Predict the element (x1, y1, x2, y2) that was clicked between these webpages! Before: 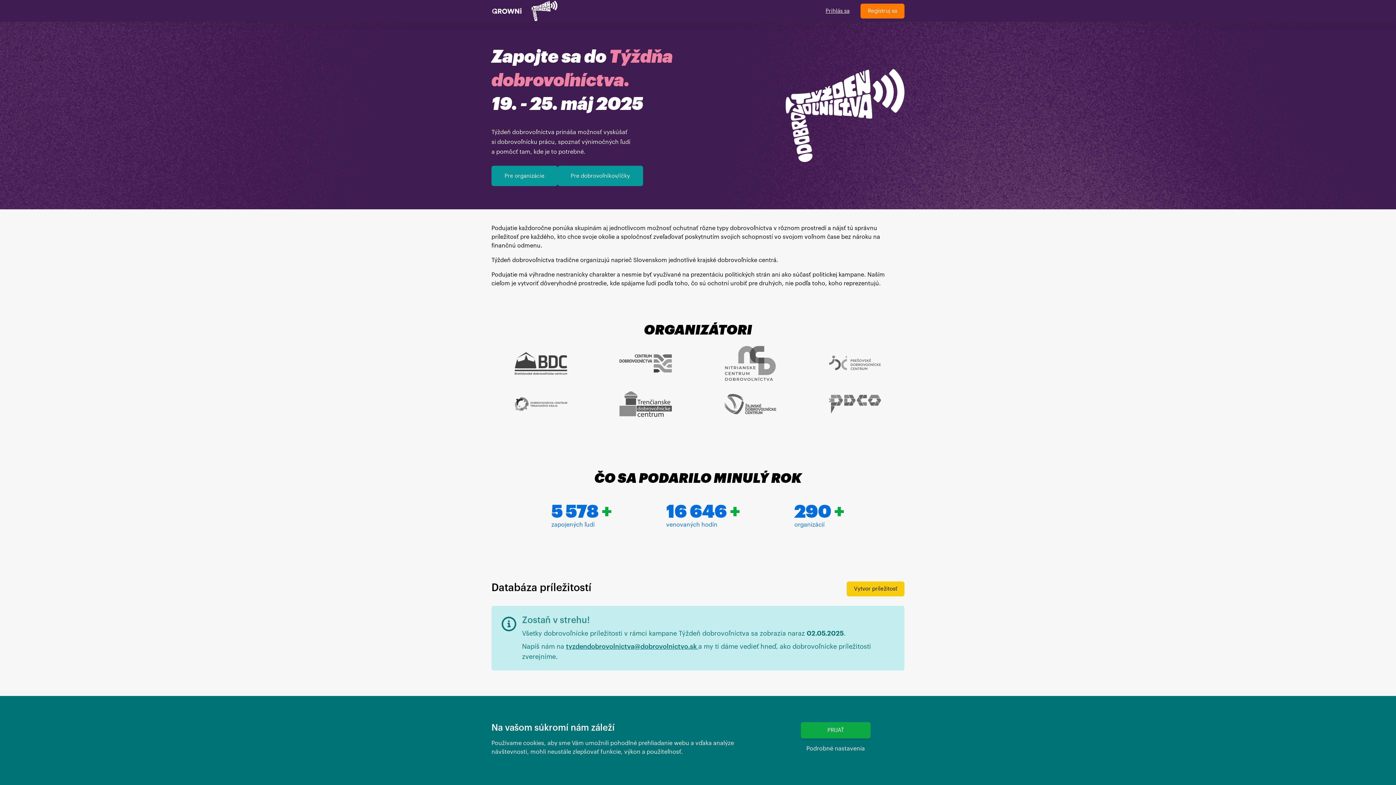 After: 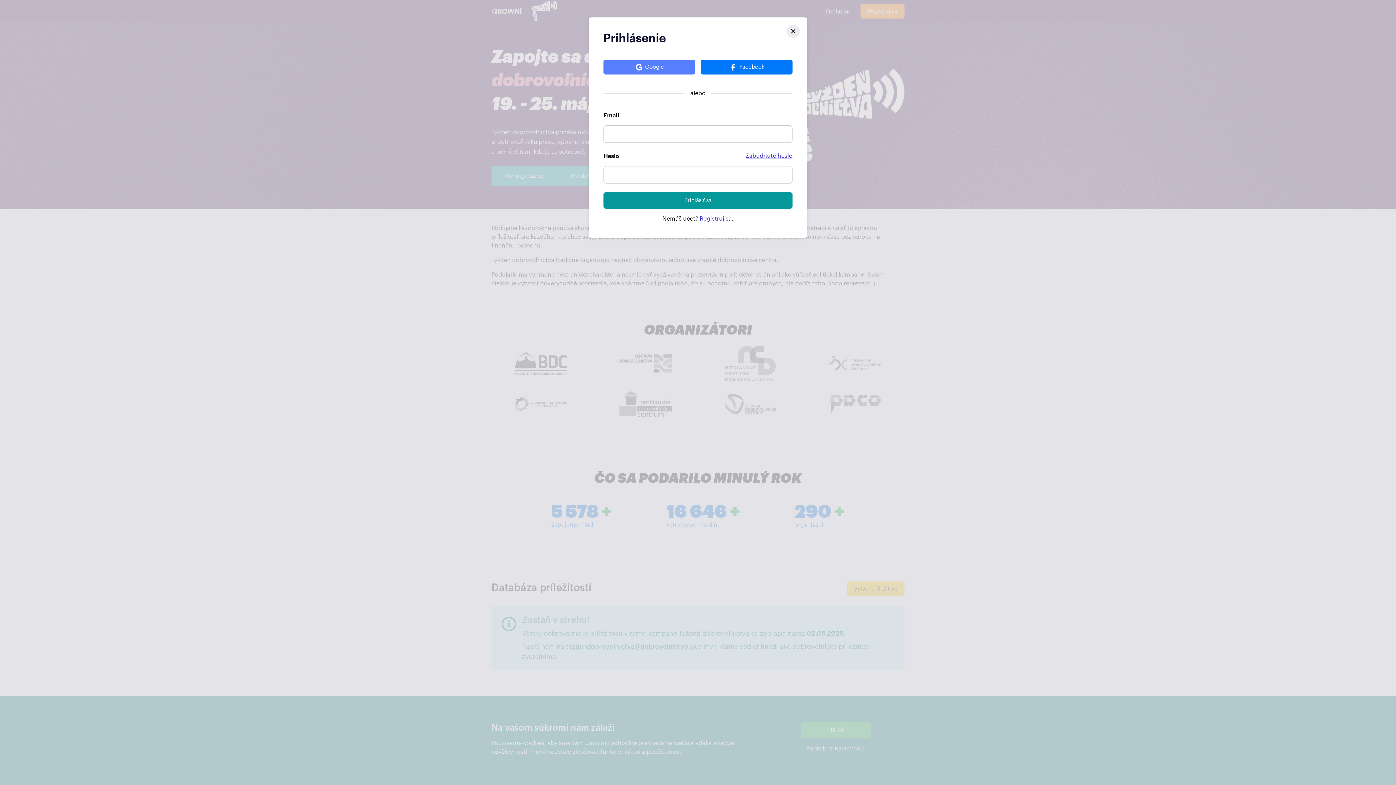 Action: bbox: (818, 3, 857, 18) label: Prihlás sa